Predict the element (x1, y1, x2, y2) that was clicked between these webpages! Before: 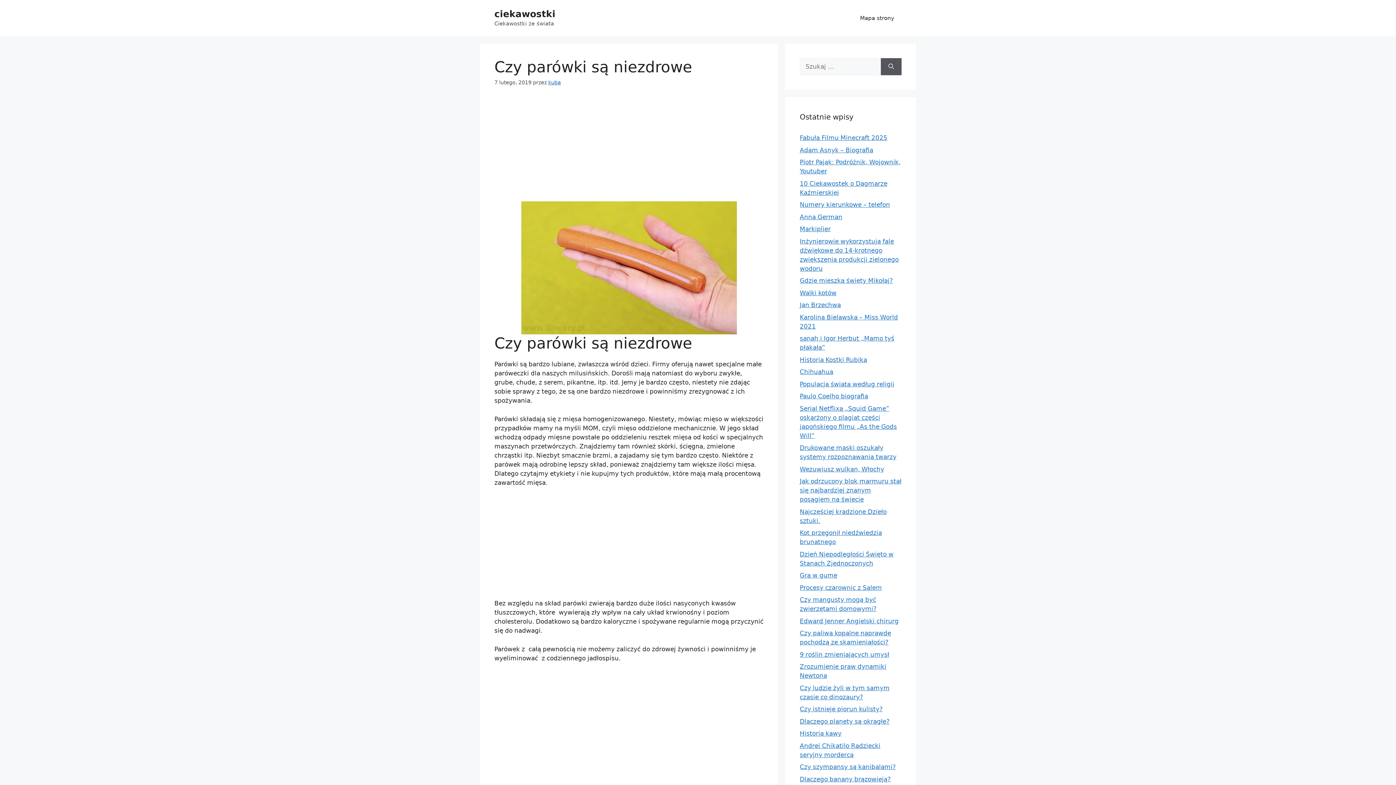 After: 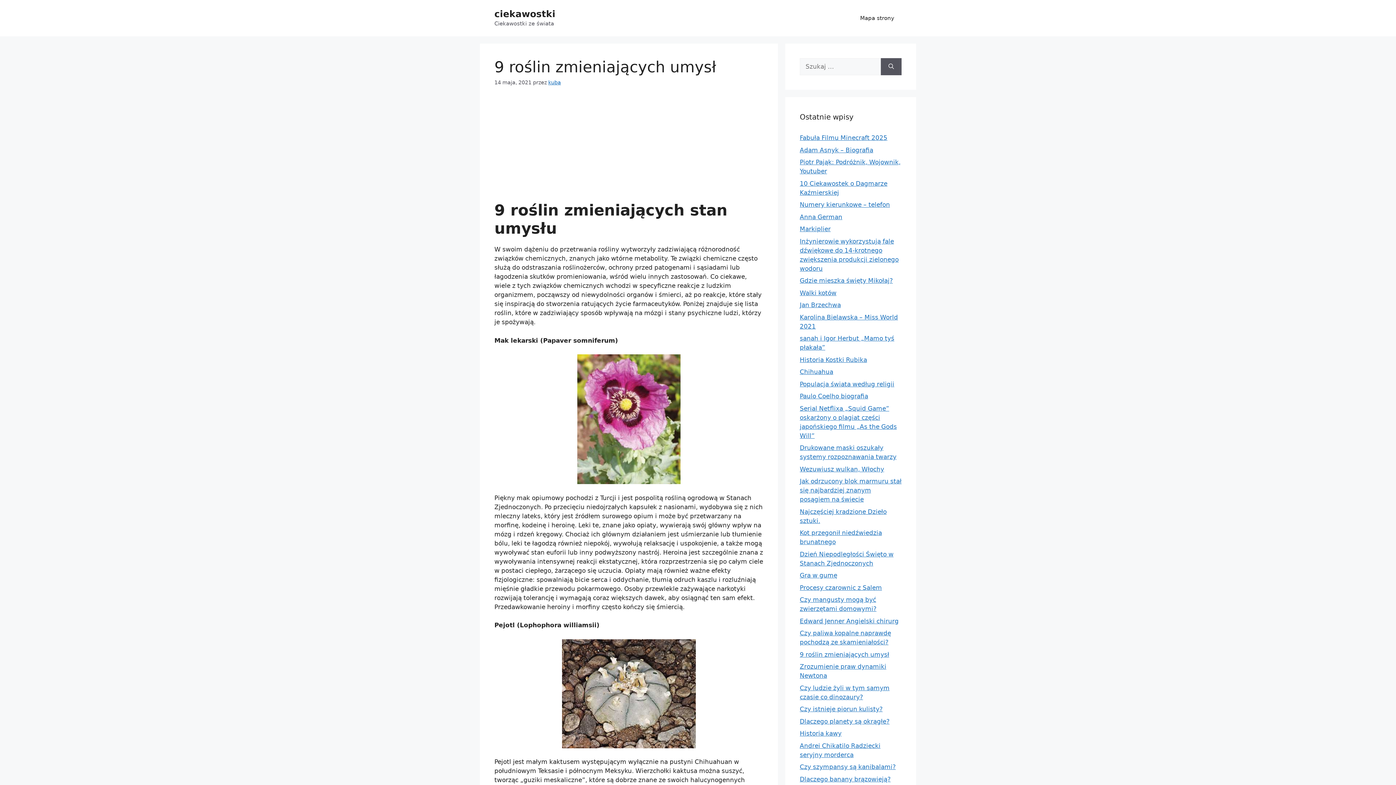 Action: label: 9 roślin zmieniających umysł bbox: (800, 651, 889, 658)